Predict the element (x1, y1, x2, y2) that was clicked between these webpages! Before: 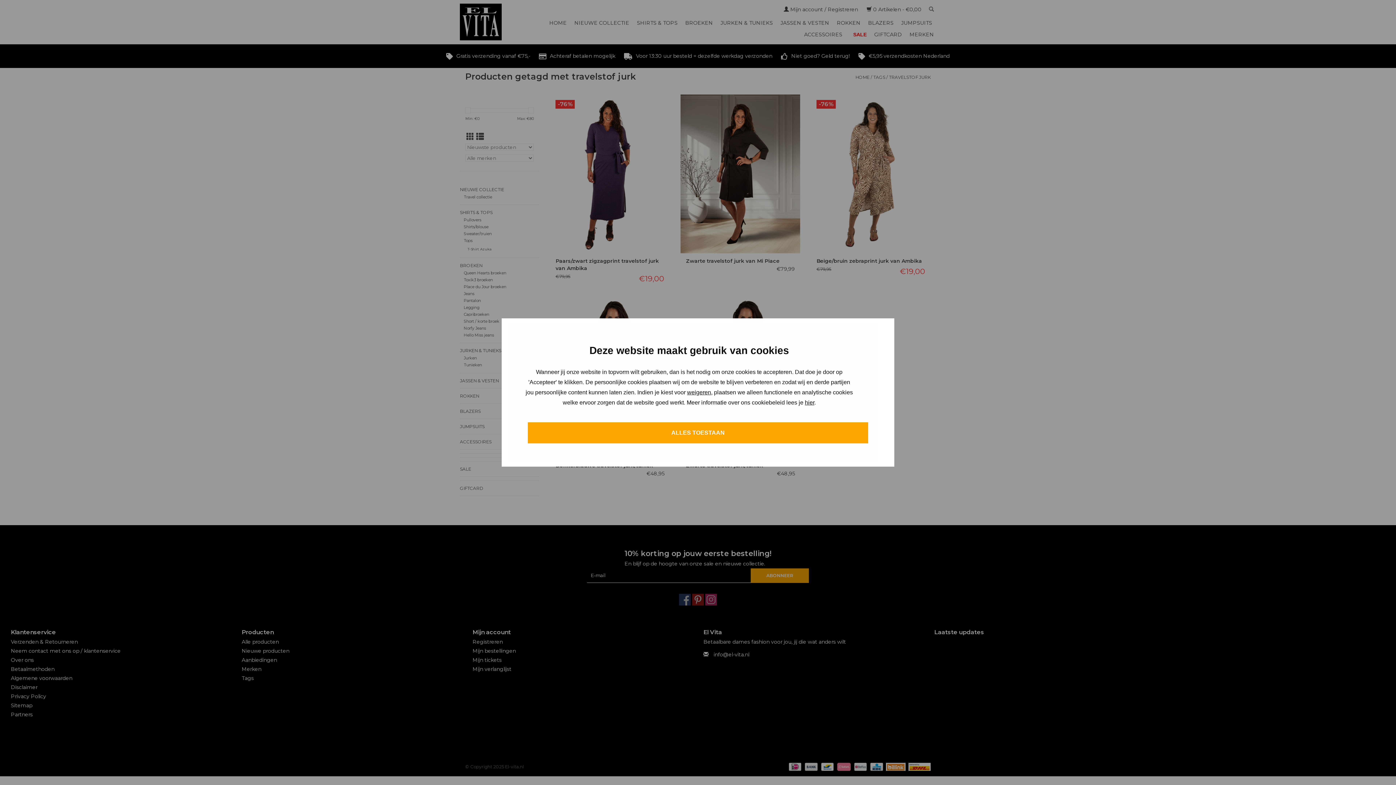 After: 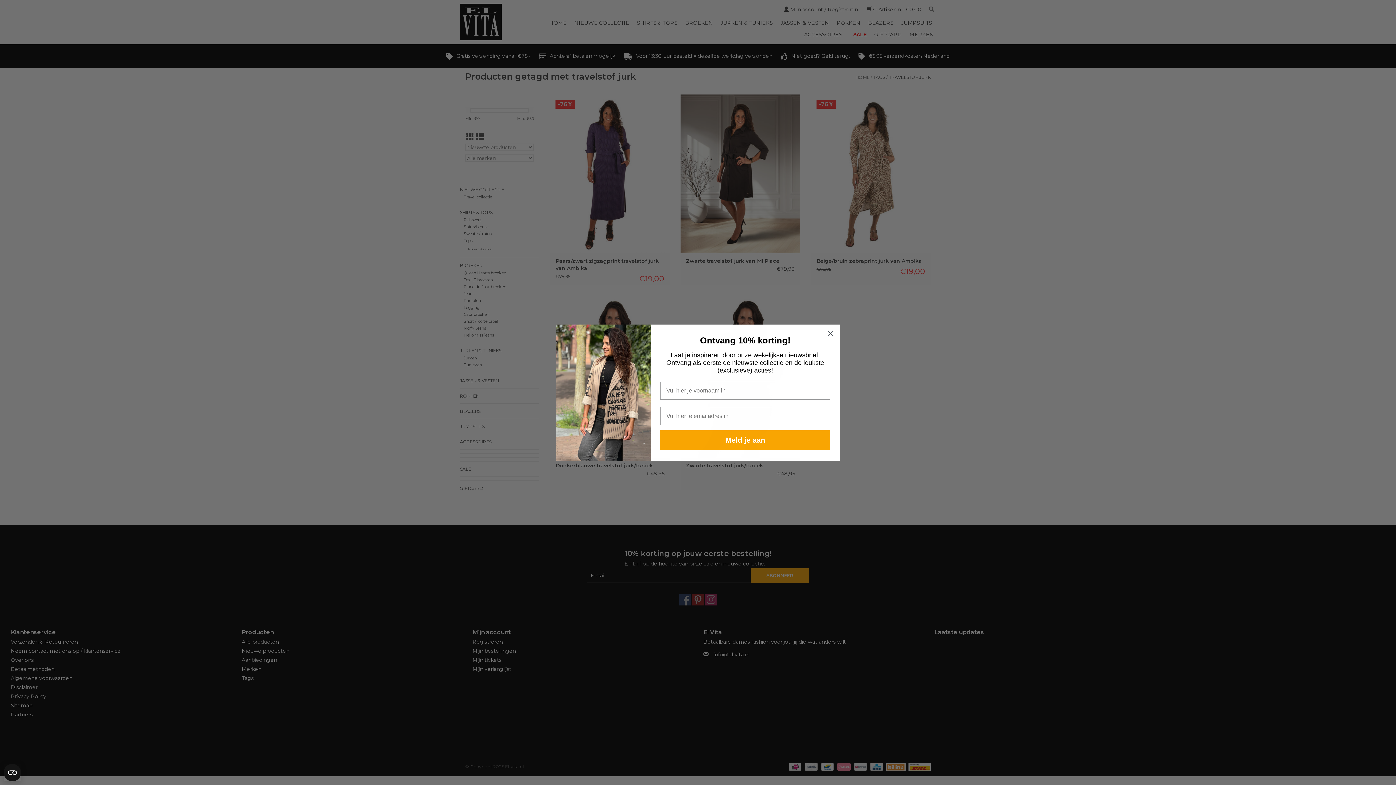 Action: label: ALLES TOESTAAN bbox: (528, 422, 868, 443)